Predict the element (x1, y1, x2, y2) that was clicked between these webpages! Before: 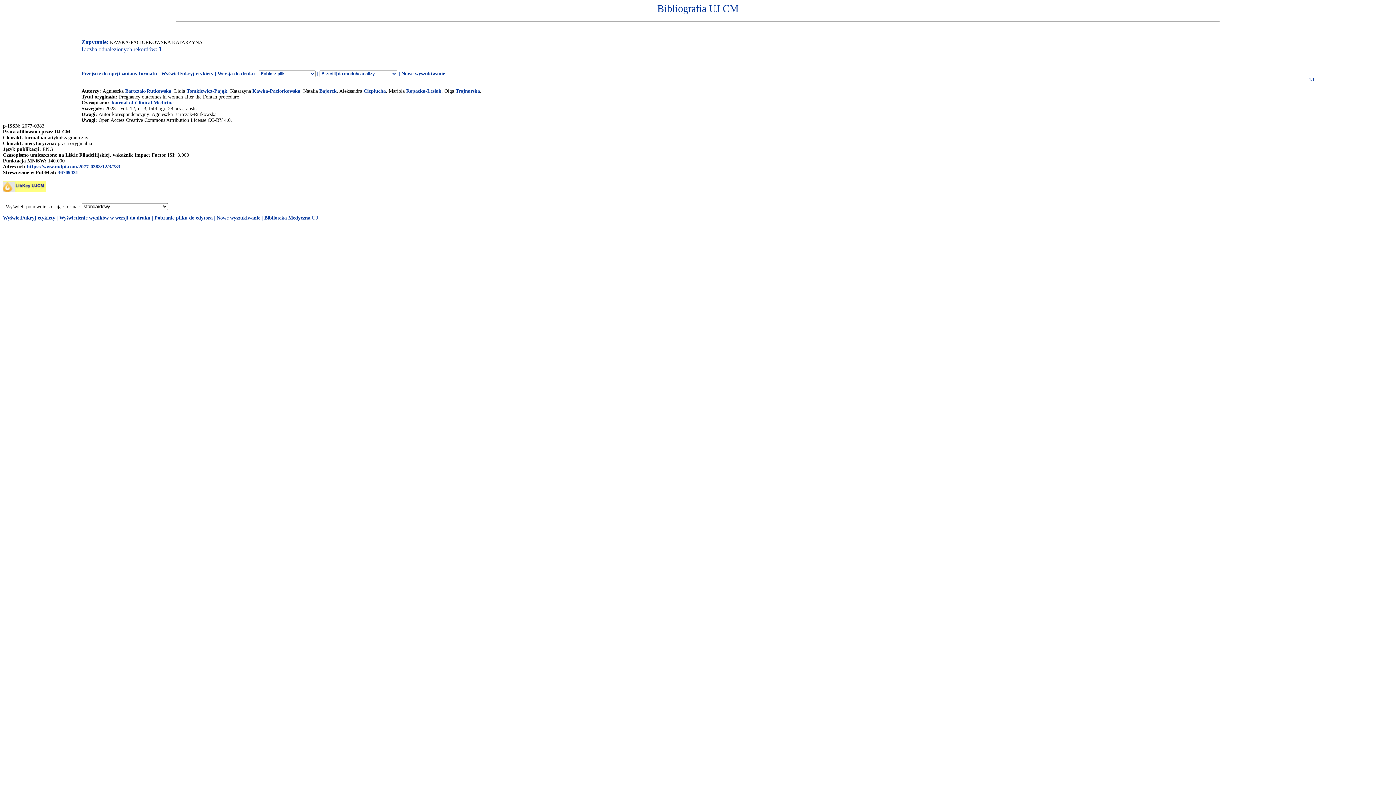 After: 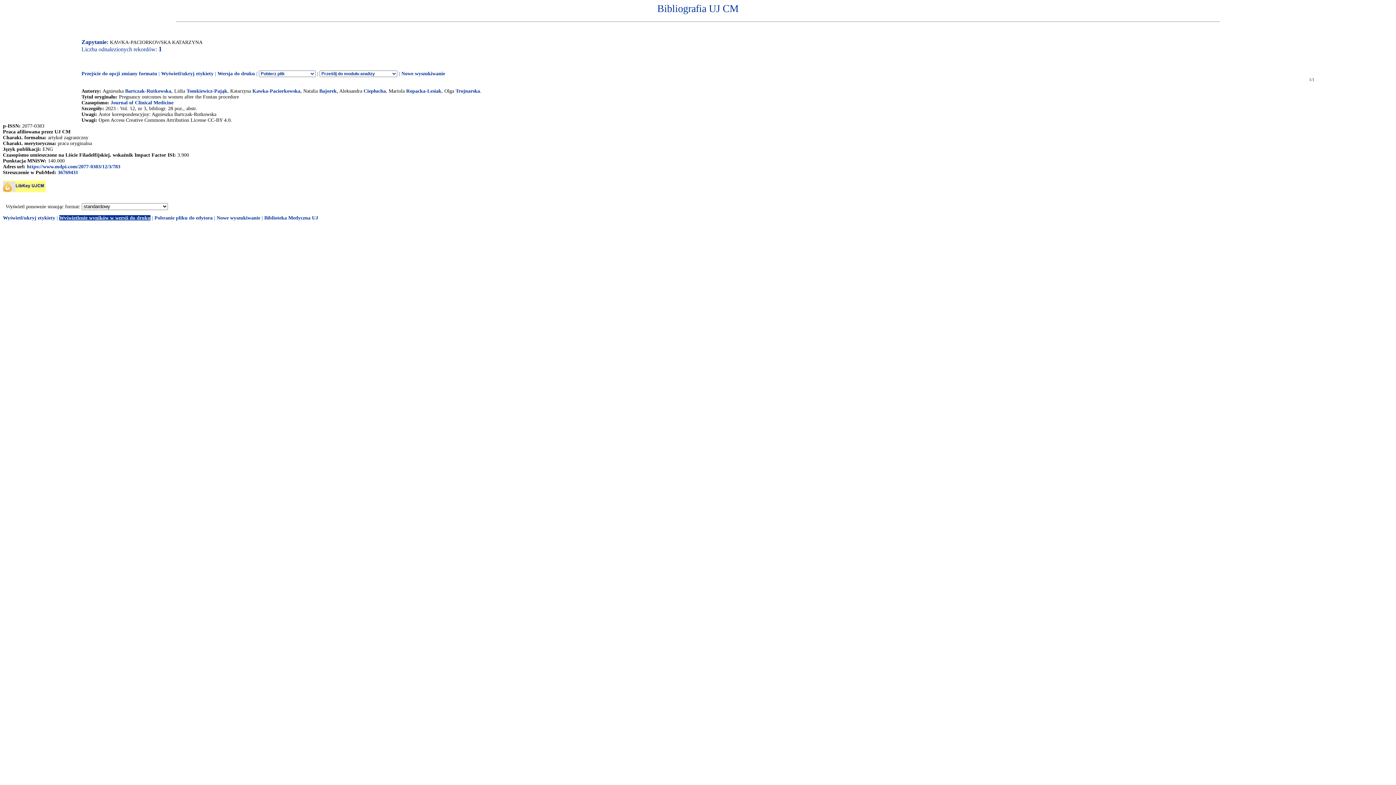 Action: bbox: (59, 215, 150, 220) label: Wyświetlenie wyników w wersji do druku